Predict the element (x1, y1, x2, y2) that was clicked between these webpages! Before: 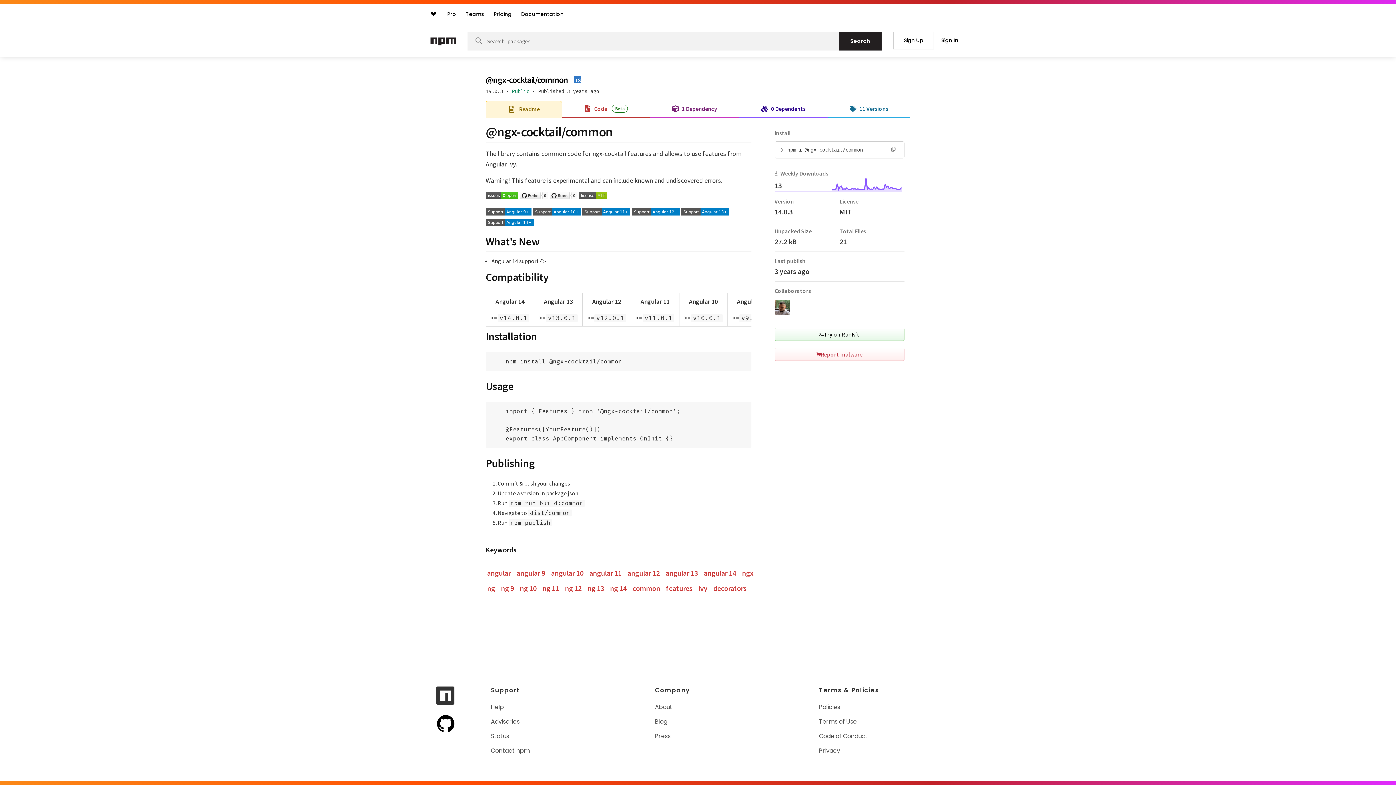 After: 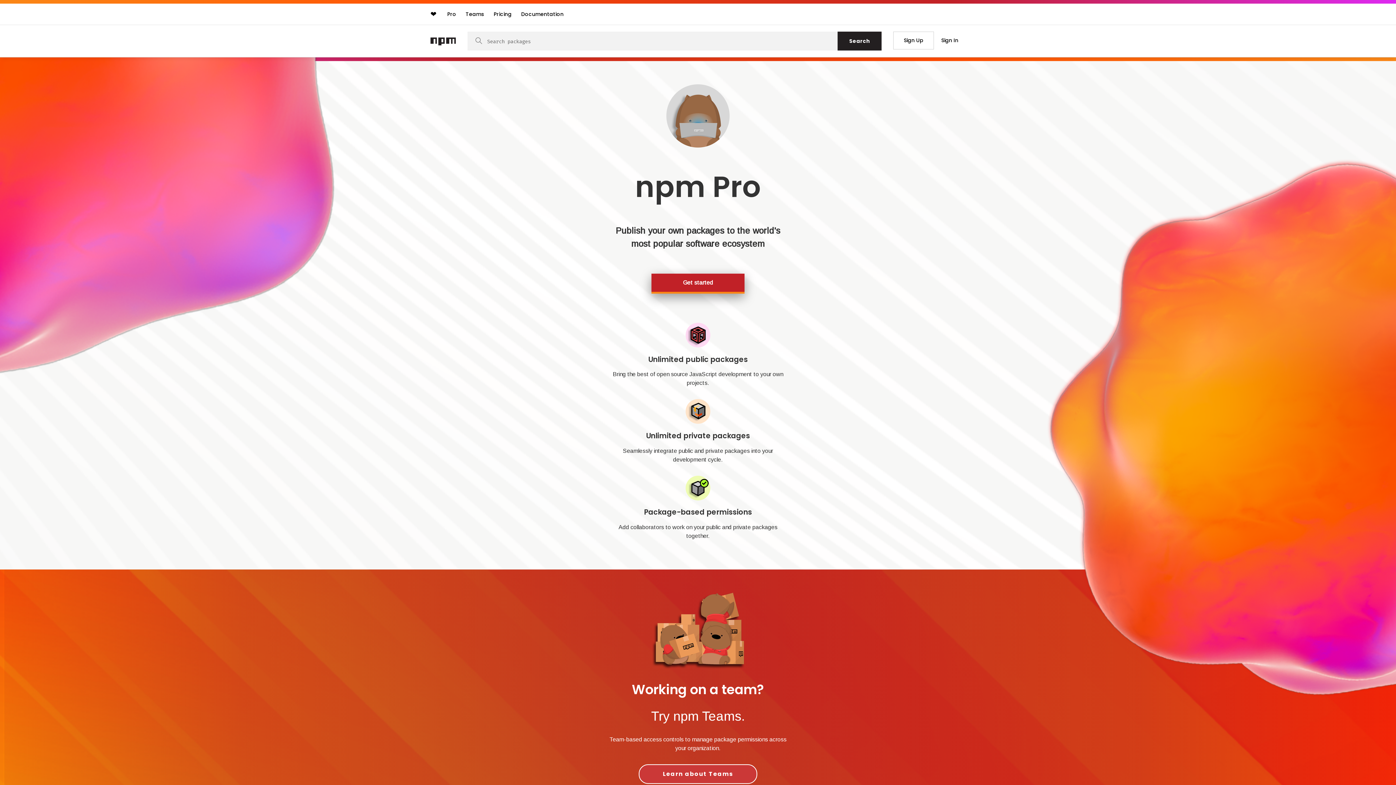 Action: bbox: (443, 7, 459, 20) label: Pro